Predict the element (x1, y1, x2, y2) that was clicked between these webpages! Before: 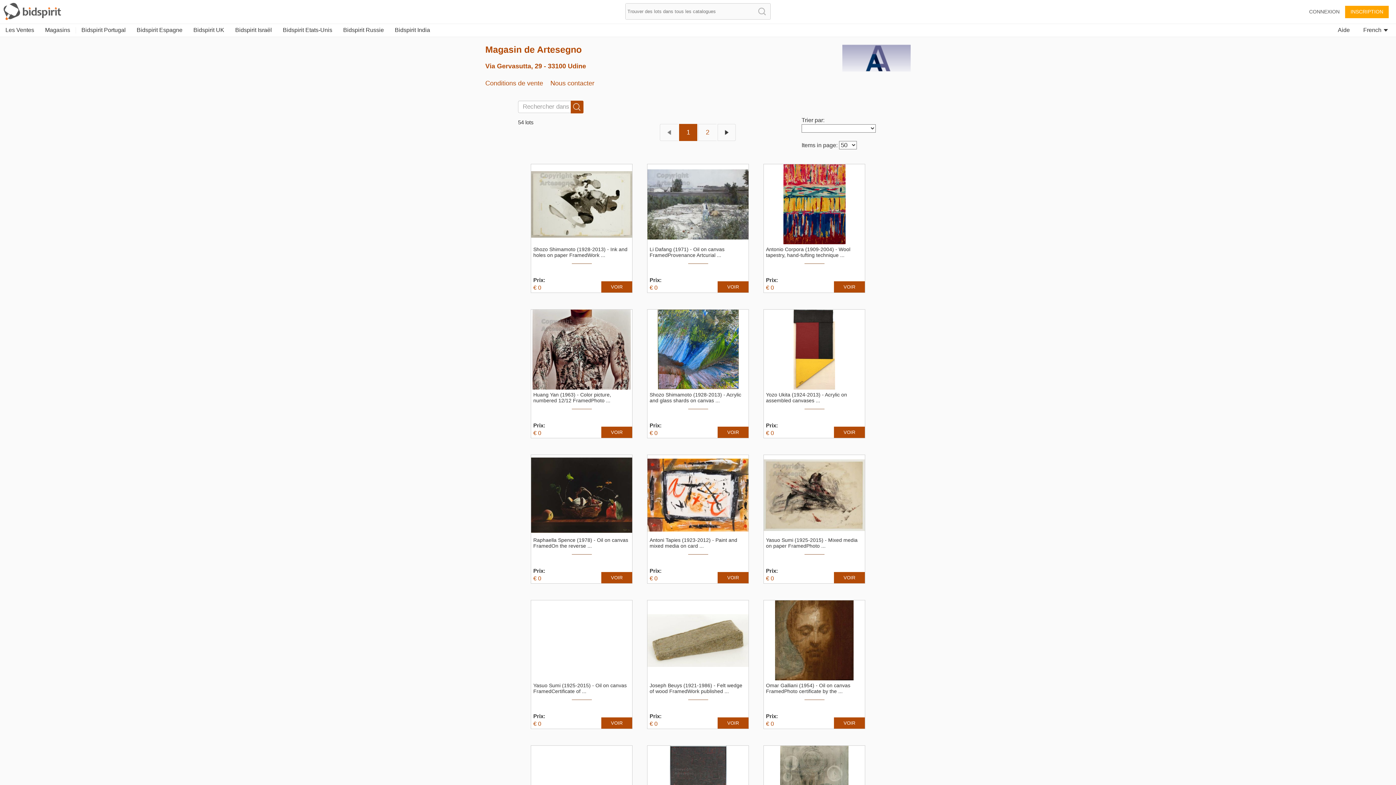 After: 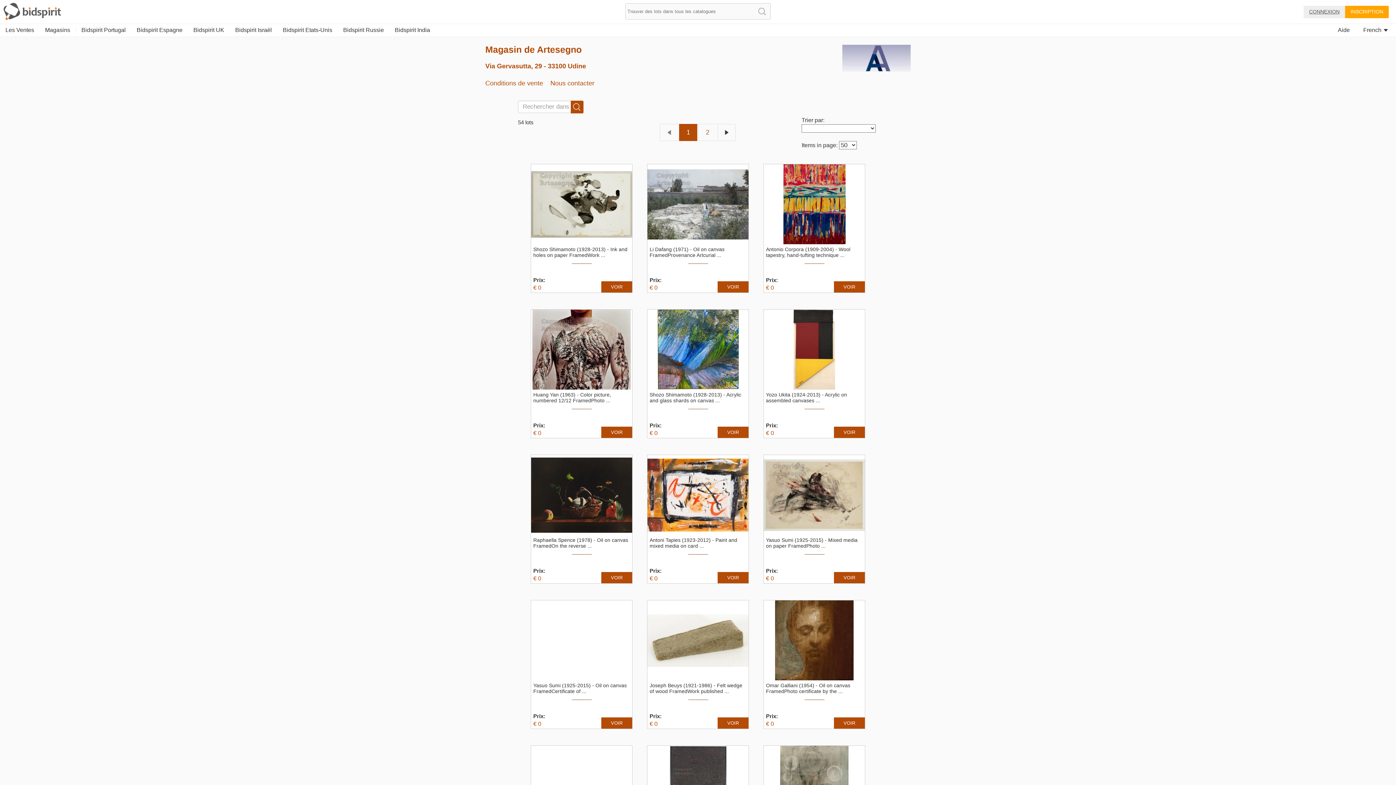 Action: bbox: (1304, 5, 1345, 18) label: CONNEXION